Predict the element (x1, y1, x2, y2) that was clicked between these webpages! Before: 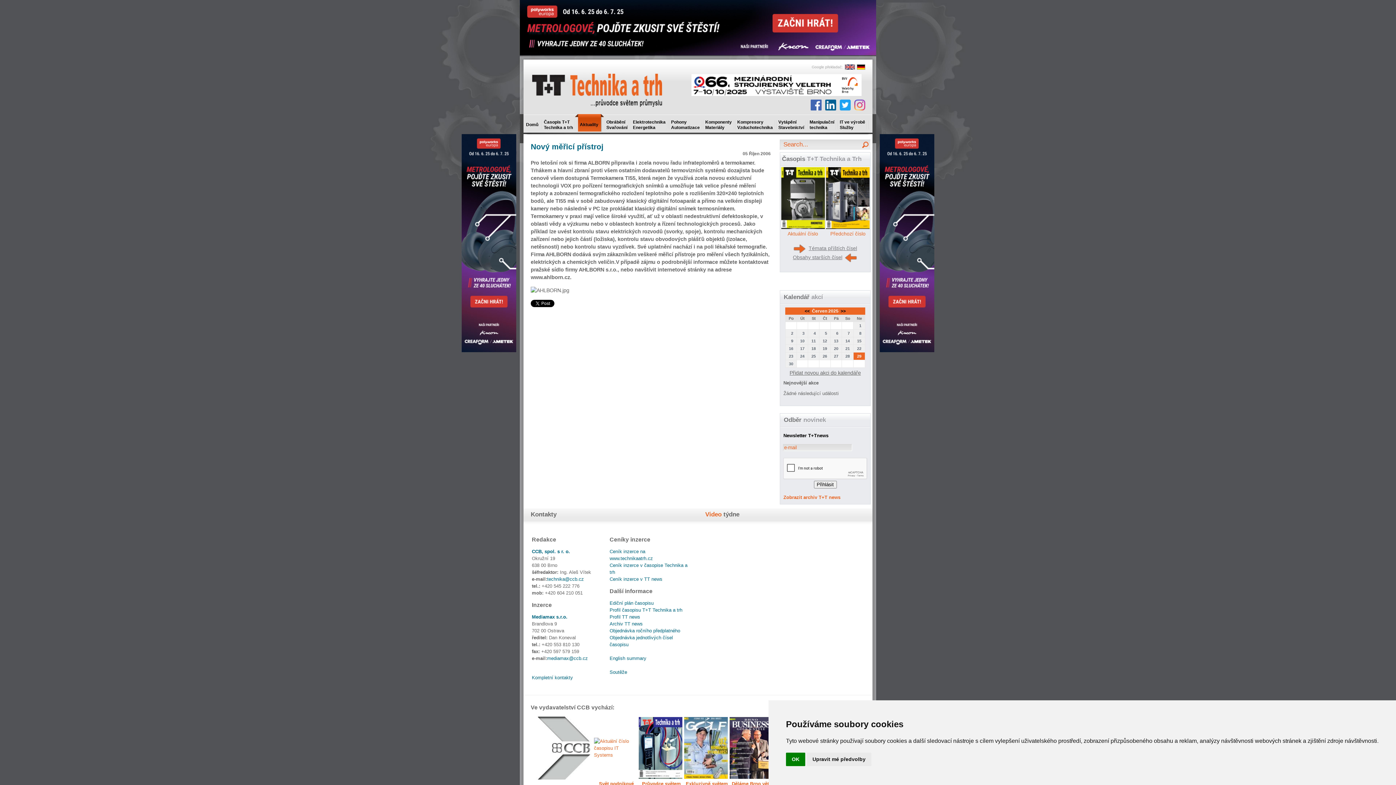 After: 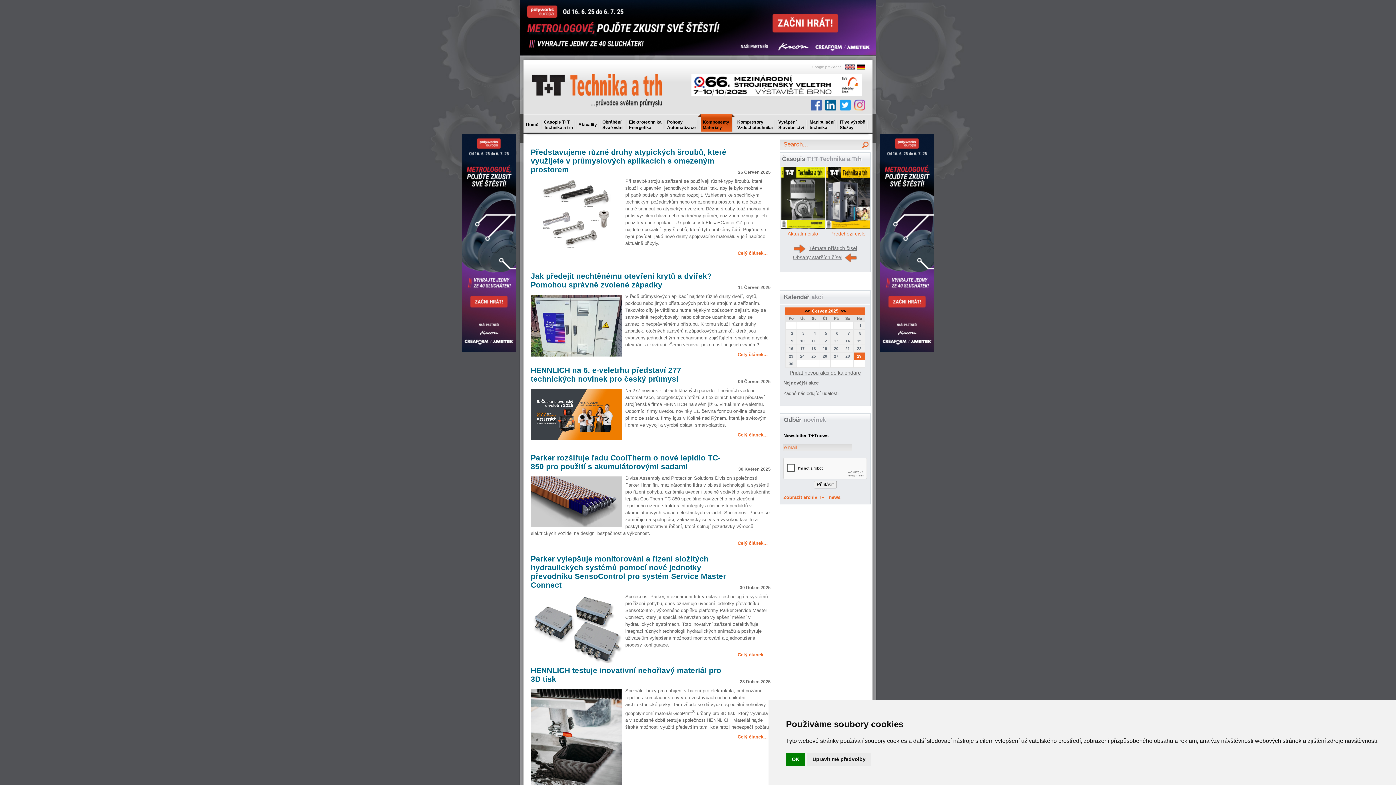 Action: bbox: (702, 114, 738, 135) label: Komponenty
Materiály